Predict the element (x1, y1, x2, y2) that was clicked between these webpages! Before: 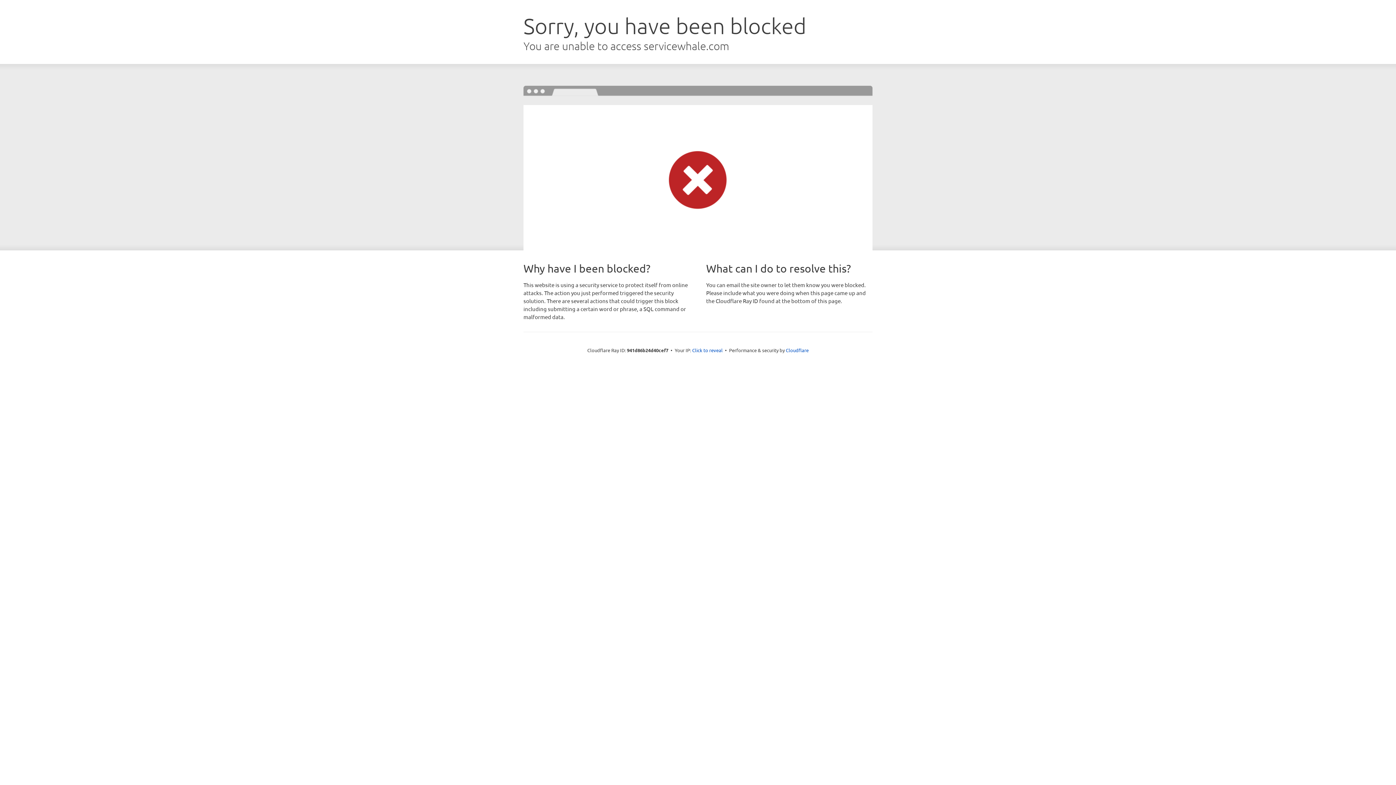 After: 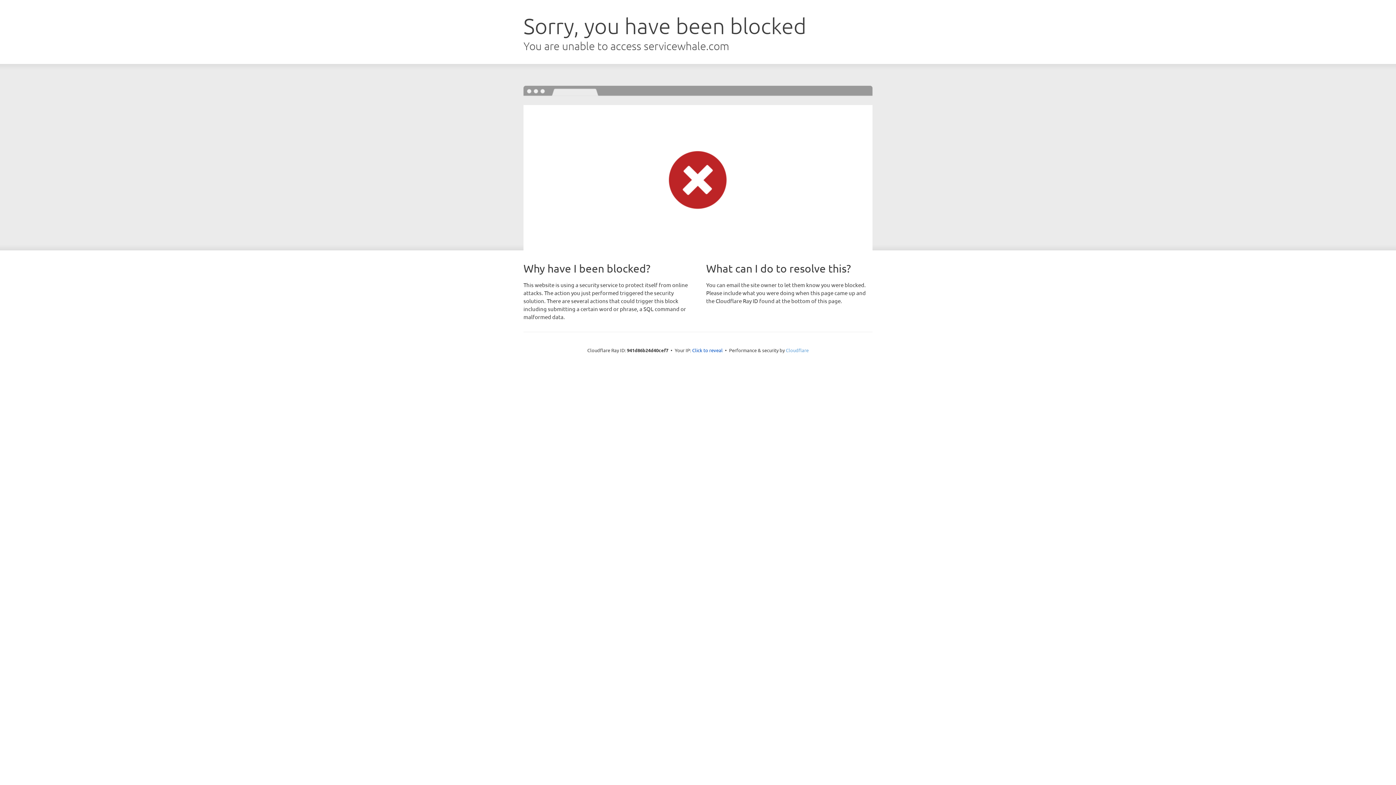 Action: bbox: (786, 347, 808, 353) label: Cloudflare